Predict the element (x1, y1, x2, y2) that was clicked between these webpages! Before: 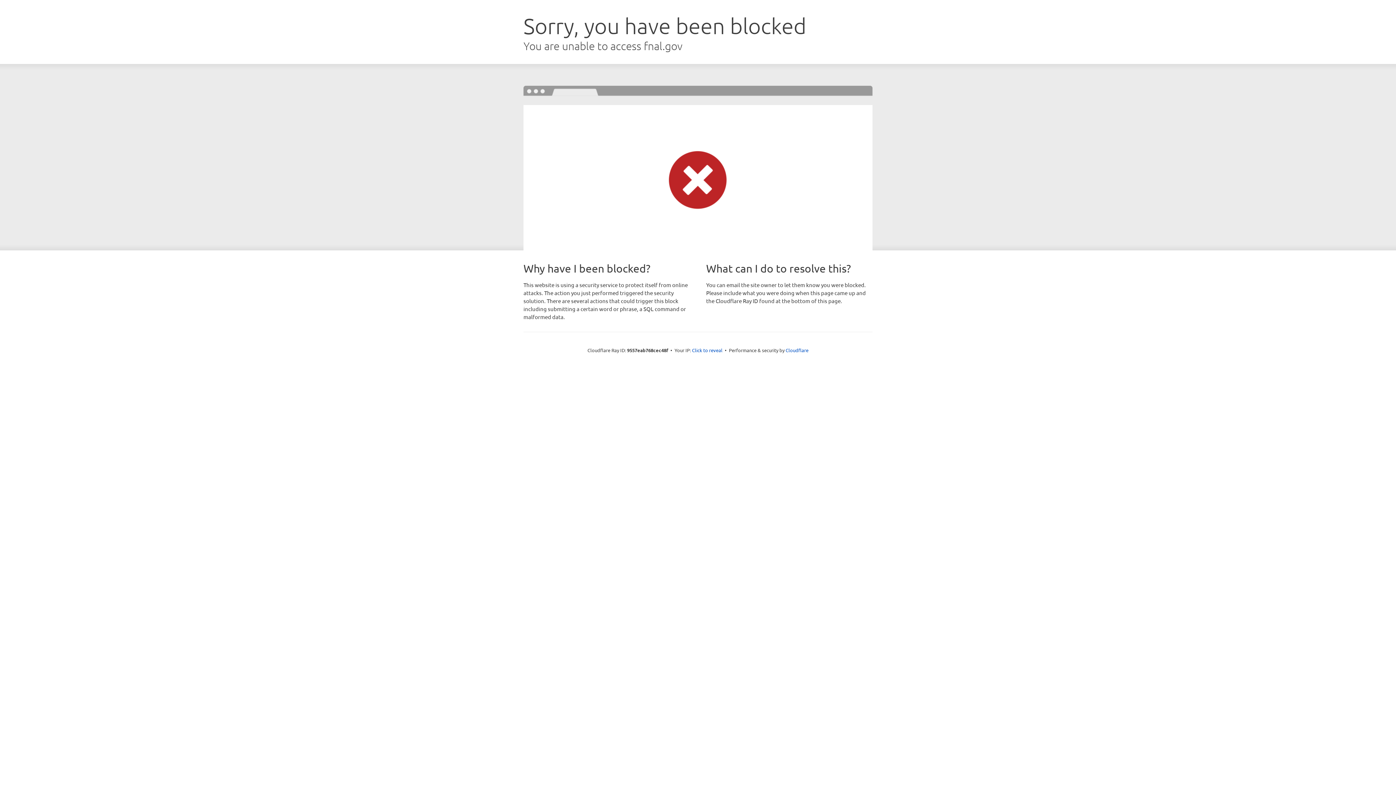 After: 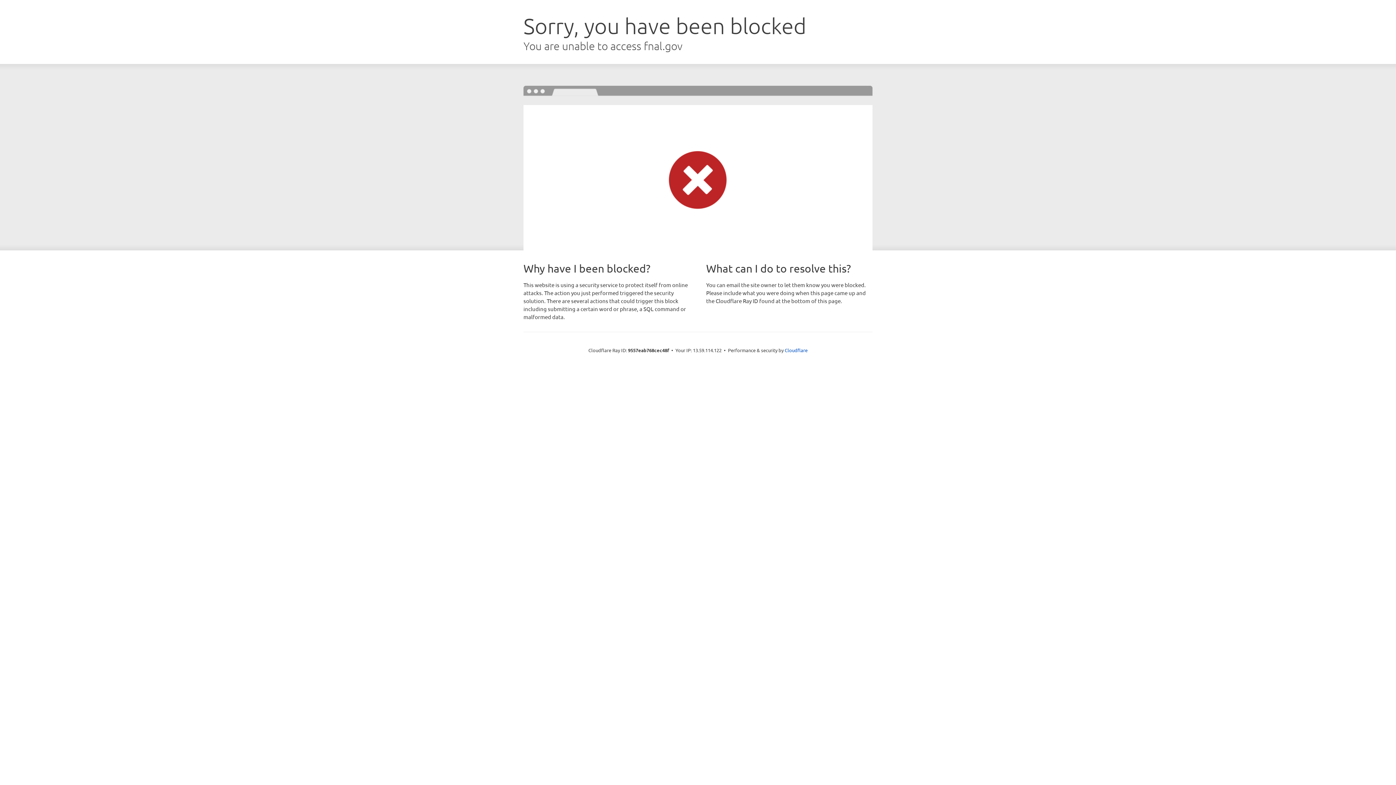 Action: bbox: (692, 346, 722, 353) label: Click to reveal